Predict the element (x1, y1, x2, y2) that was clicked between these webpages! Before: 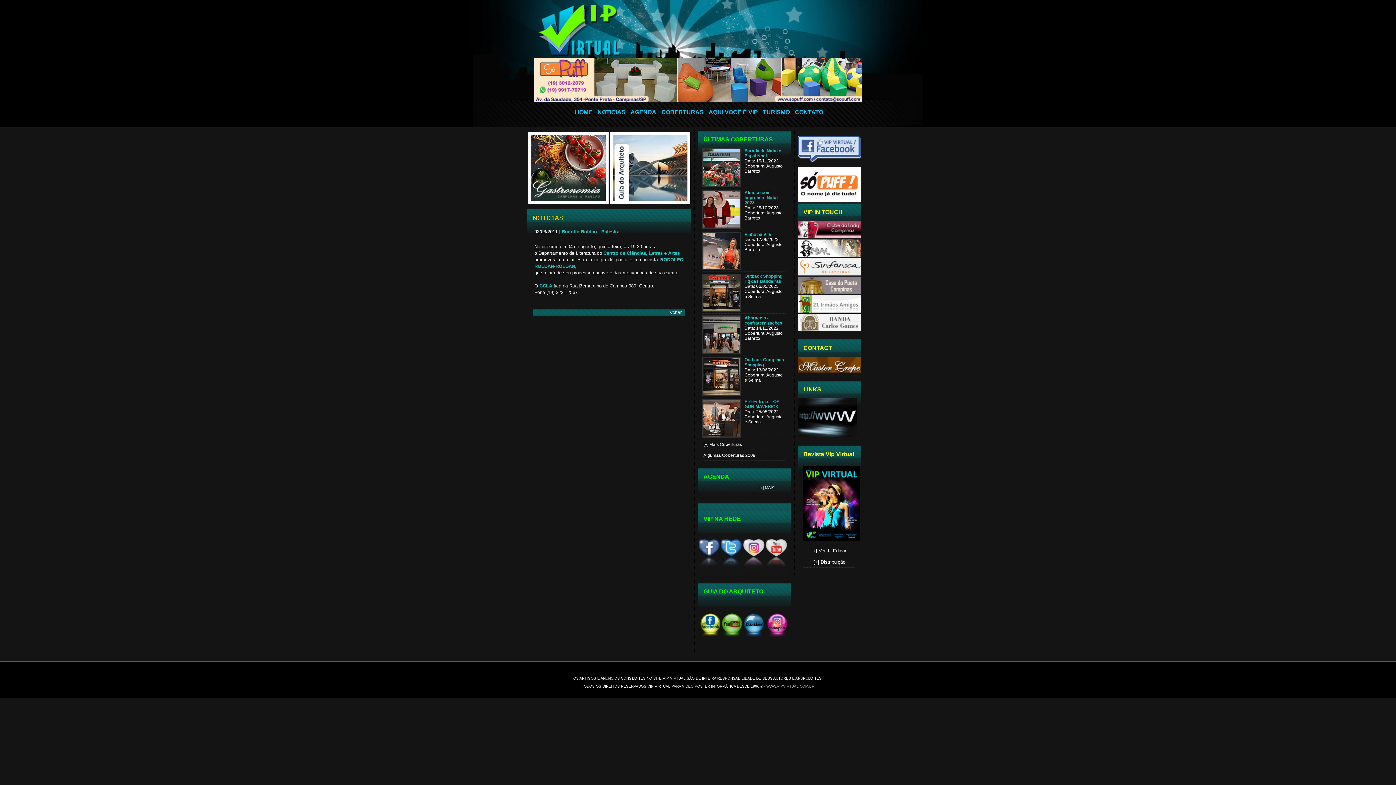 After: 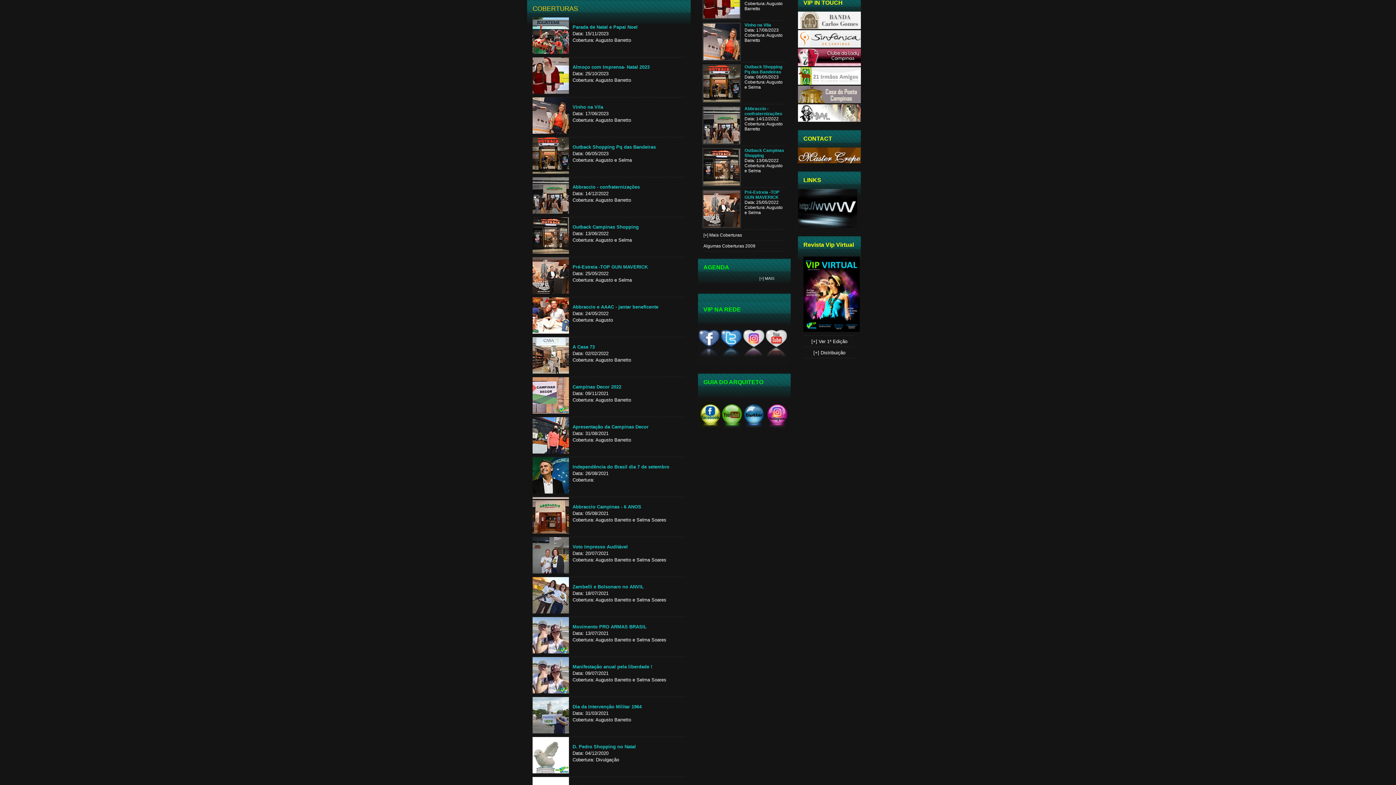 Action: label: [+] Mais Coberturas bbox: (703, 442, 742, 447)